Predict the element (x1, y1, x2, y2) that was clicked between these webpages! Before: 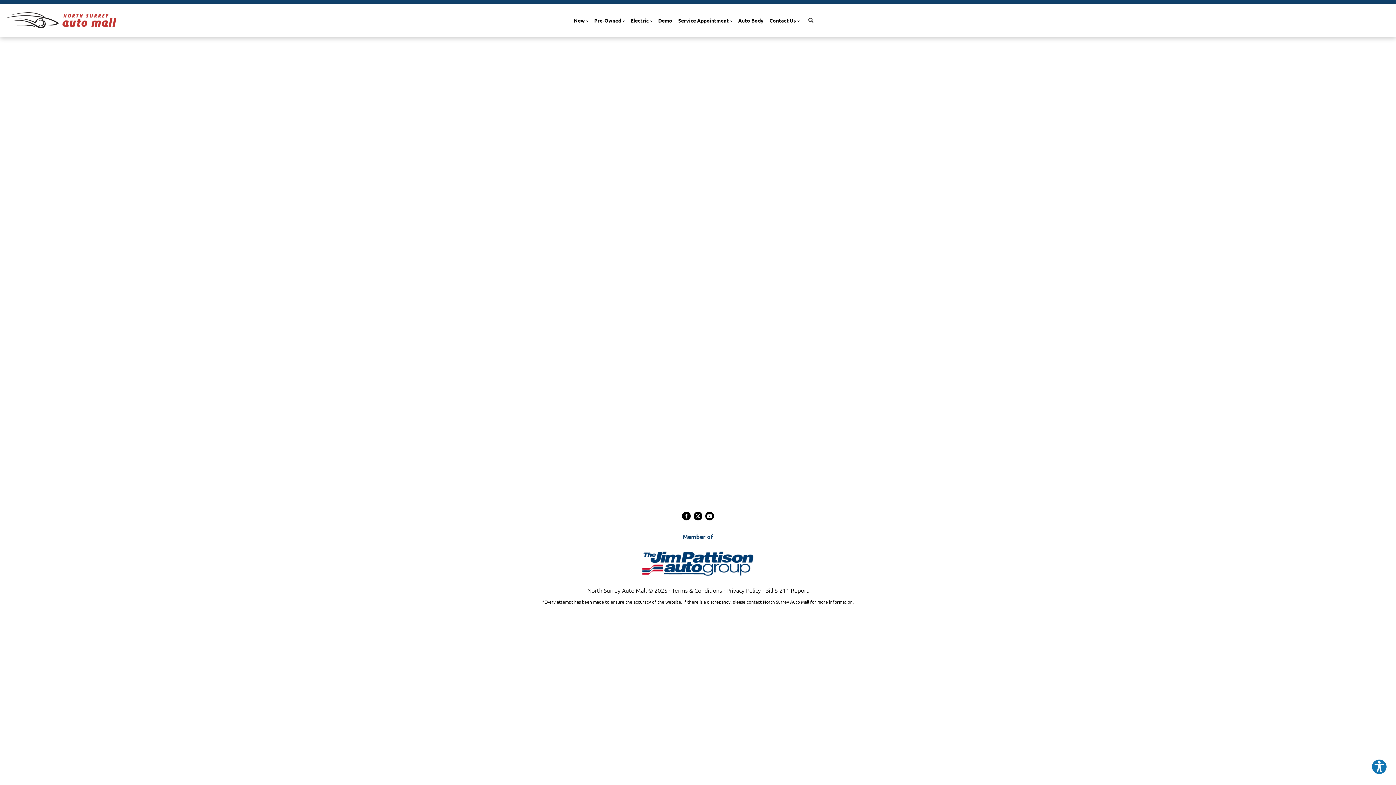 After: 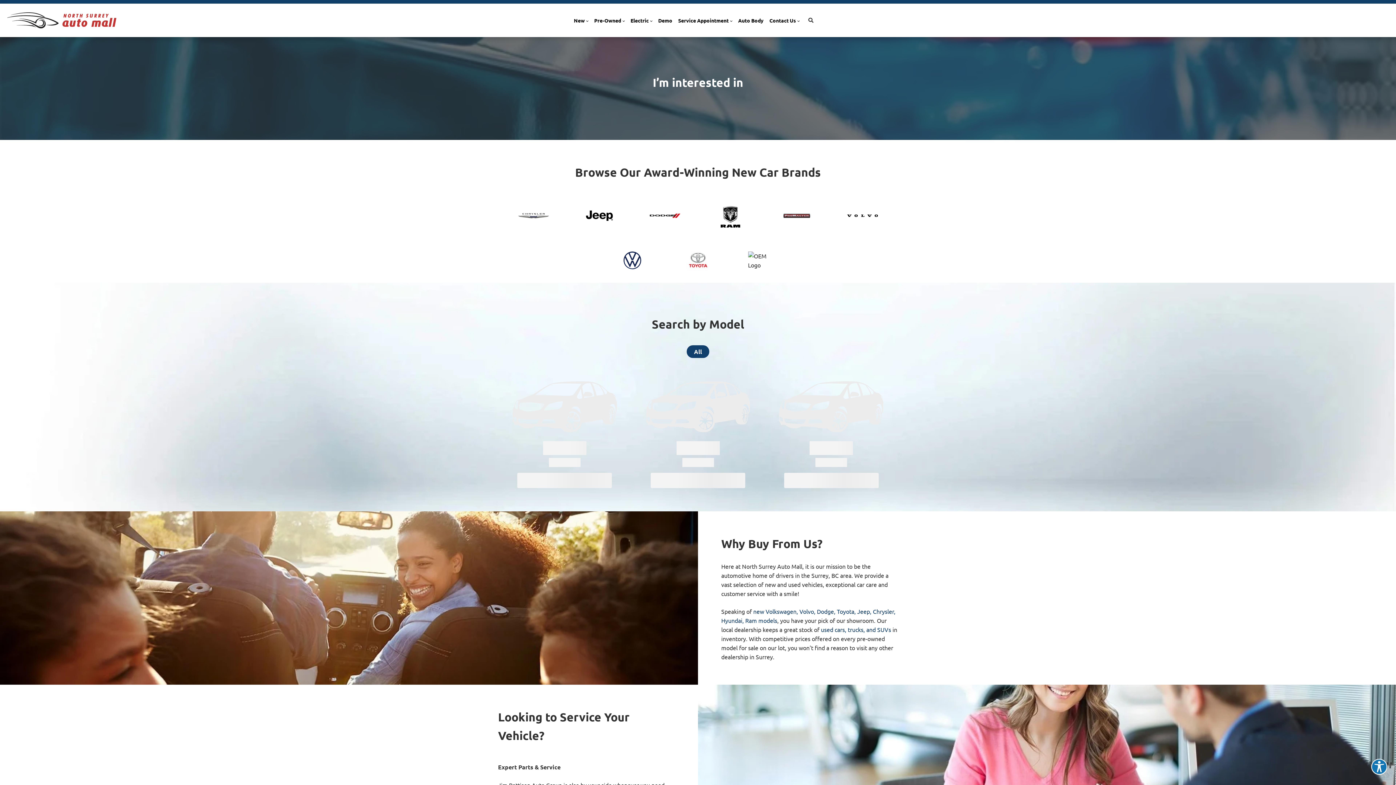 Action: label: Electric bbox: (630, 16, 652, 24)